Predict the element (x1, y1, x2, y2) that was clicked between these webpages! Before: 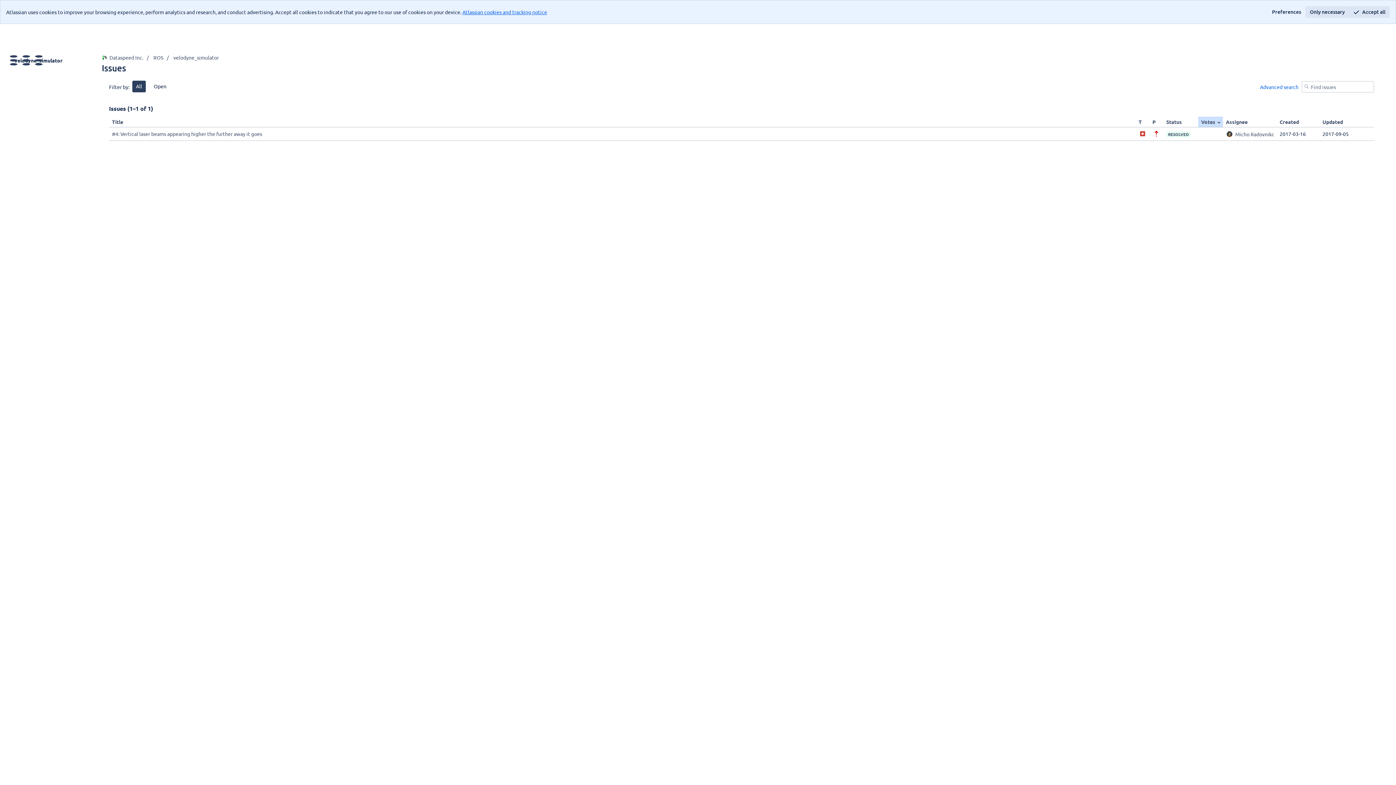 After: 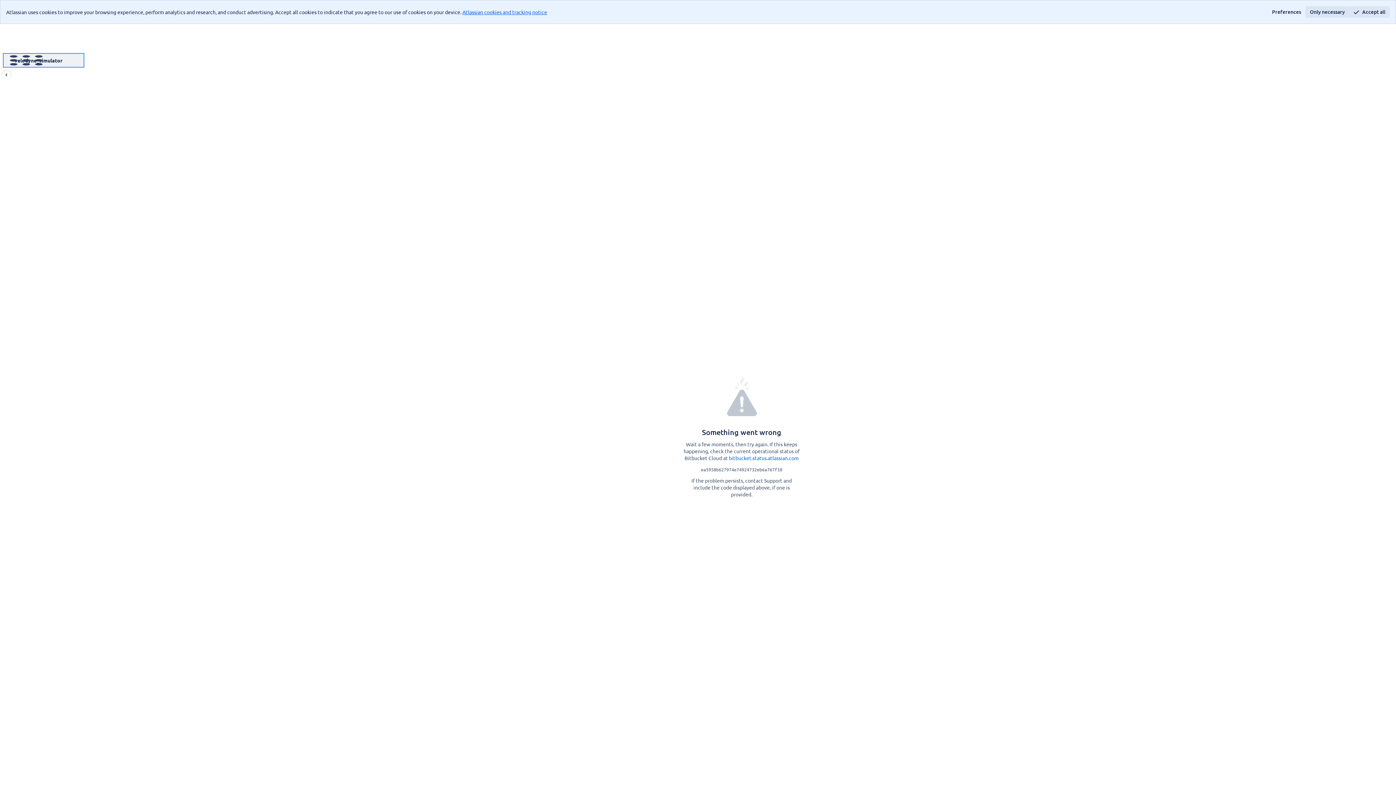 Action: label: velodyne_simulator bbox: (2, 53, 84, 67)